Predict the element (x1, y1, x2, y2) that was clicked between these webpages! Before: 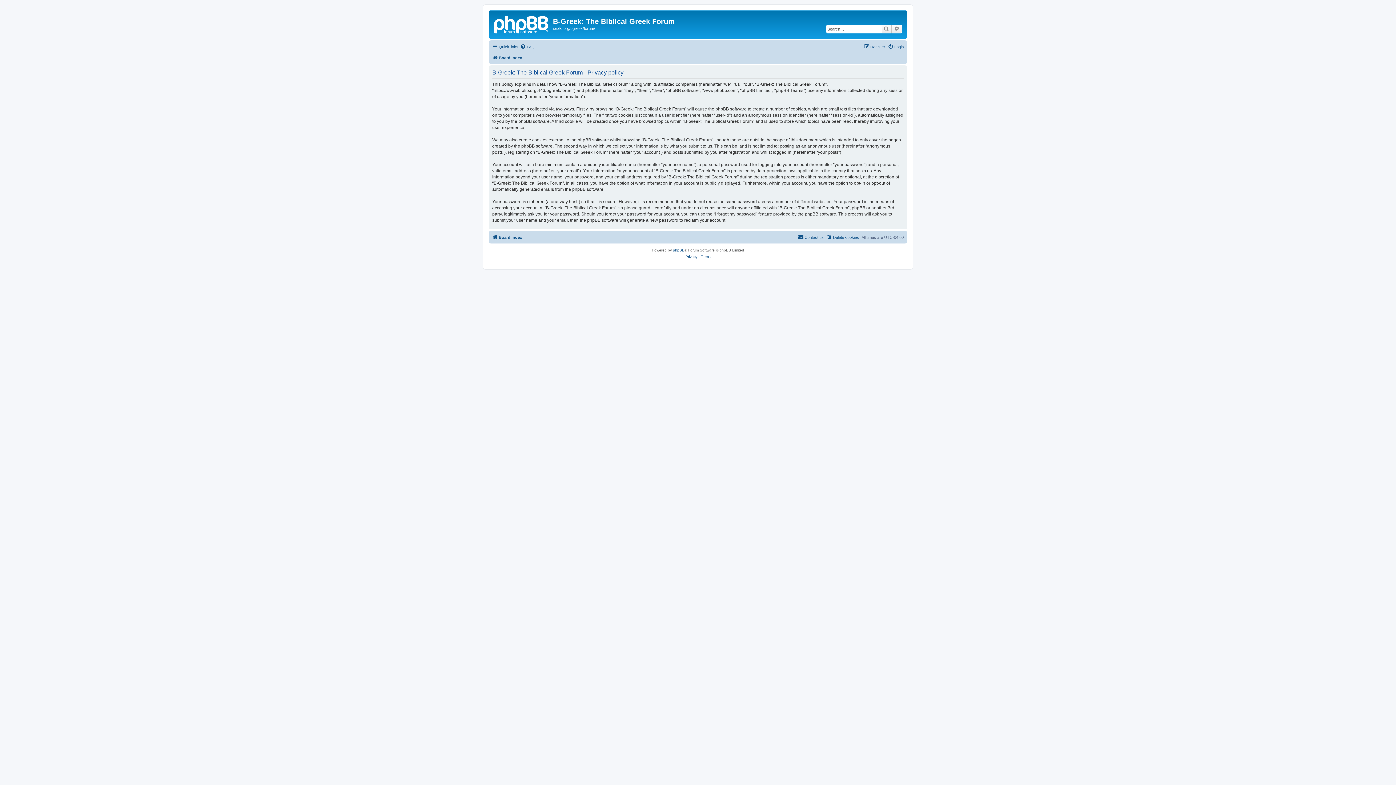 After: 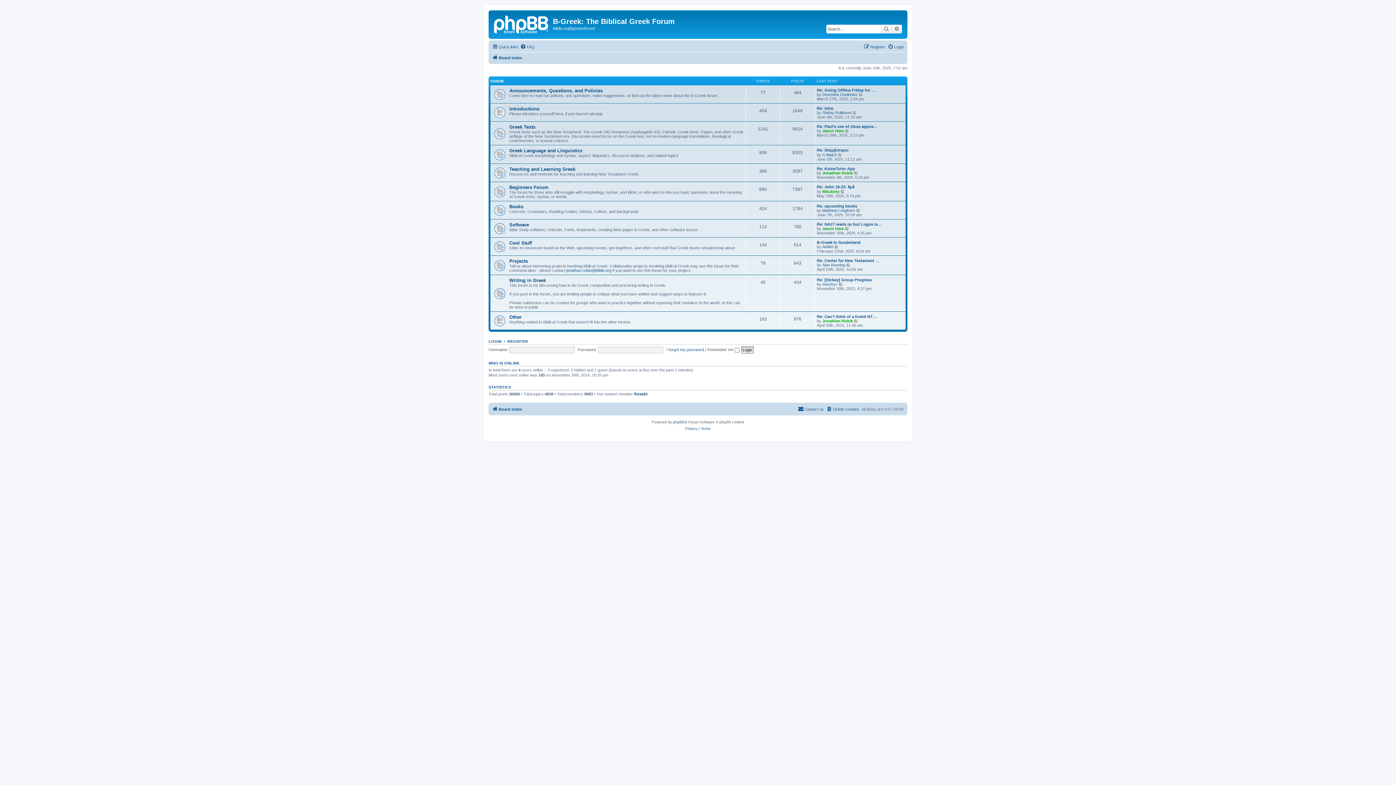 Action: bbox: (492, 232, 522, 241) label: Board index